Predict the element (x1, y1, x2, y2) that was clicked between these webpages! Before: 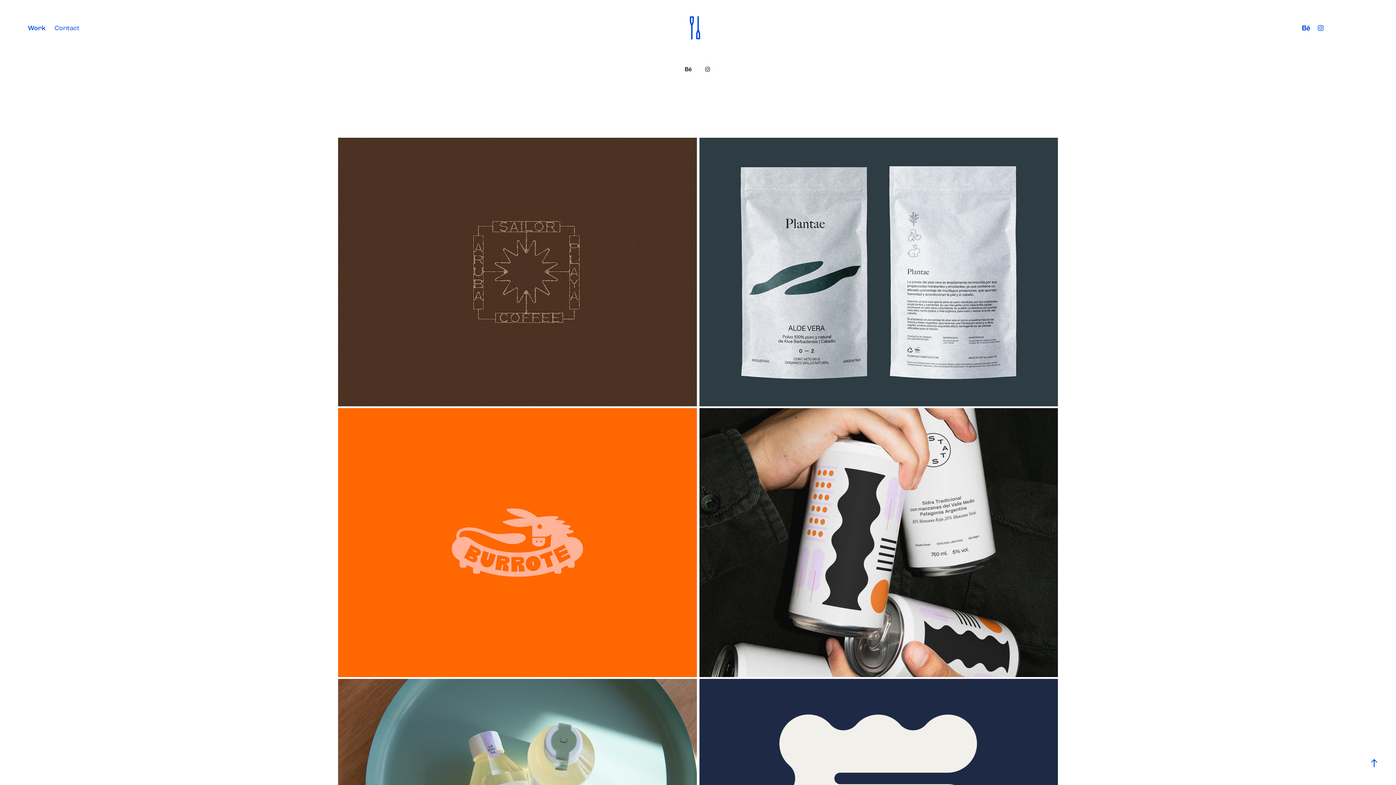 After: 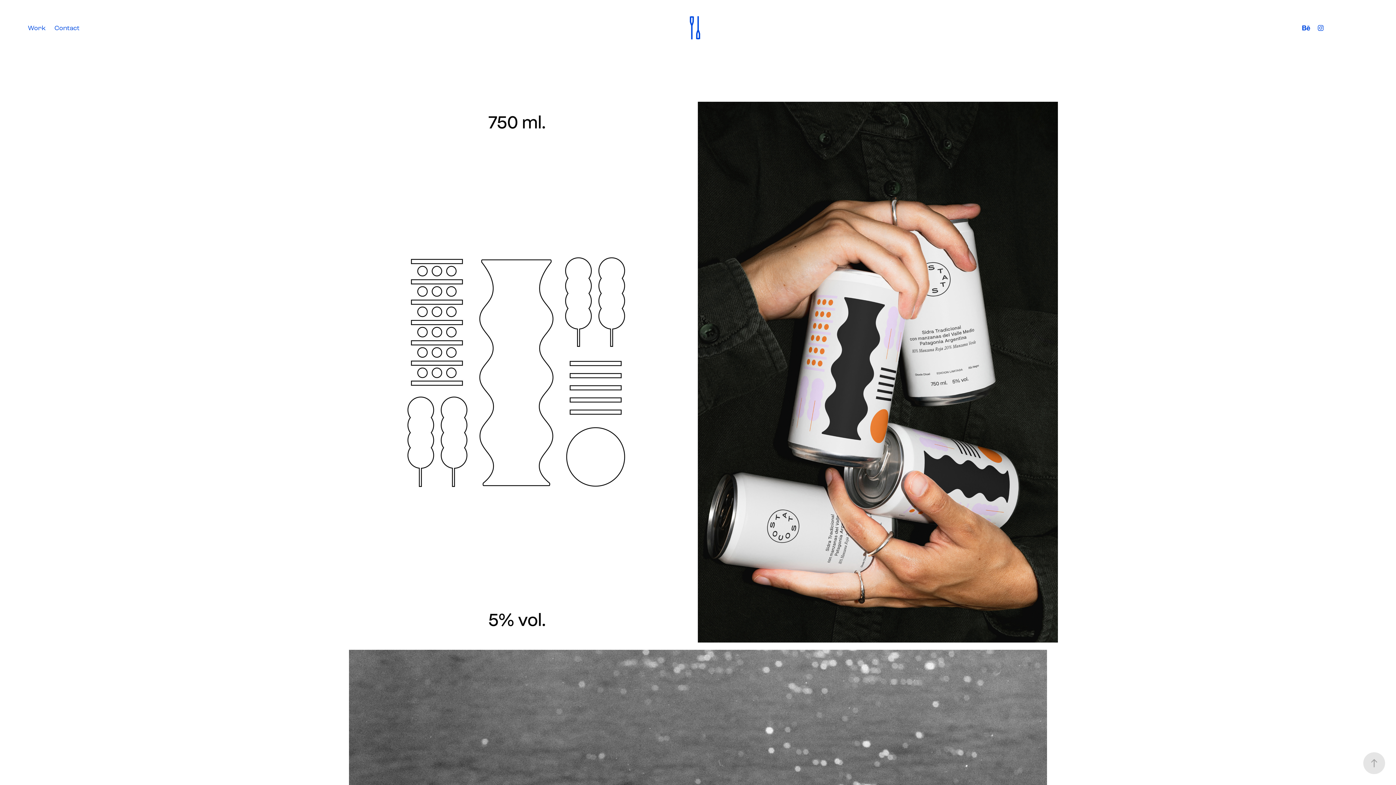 Action: label: COSTA COSTA bbox: (699, 408, 1058, 679)